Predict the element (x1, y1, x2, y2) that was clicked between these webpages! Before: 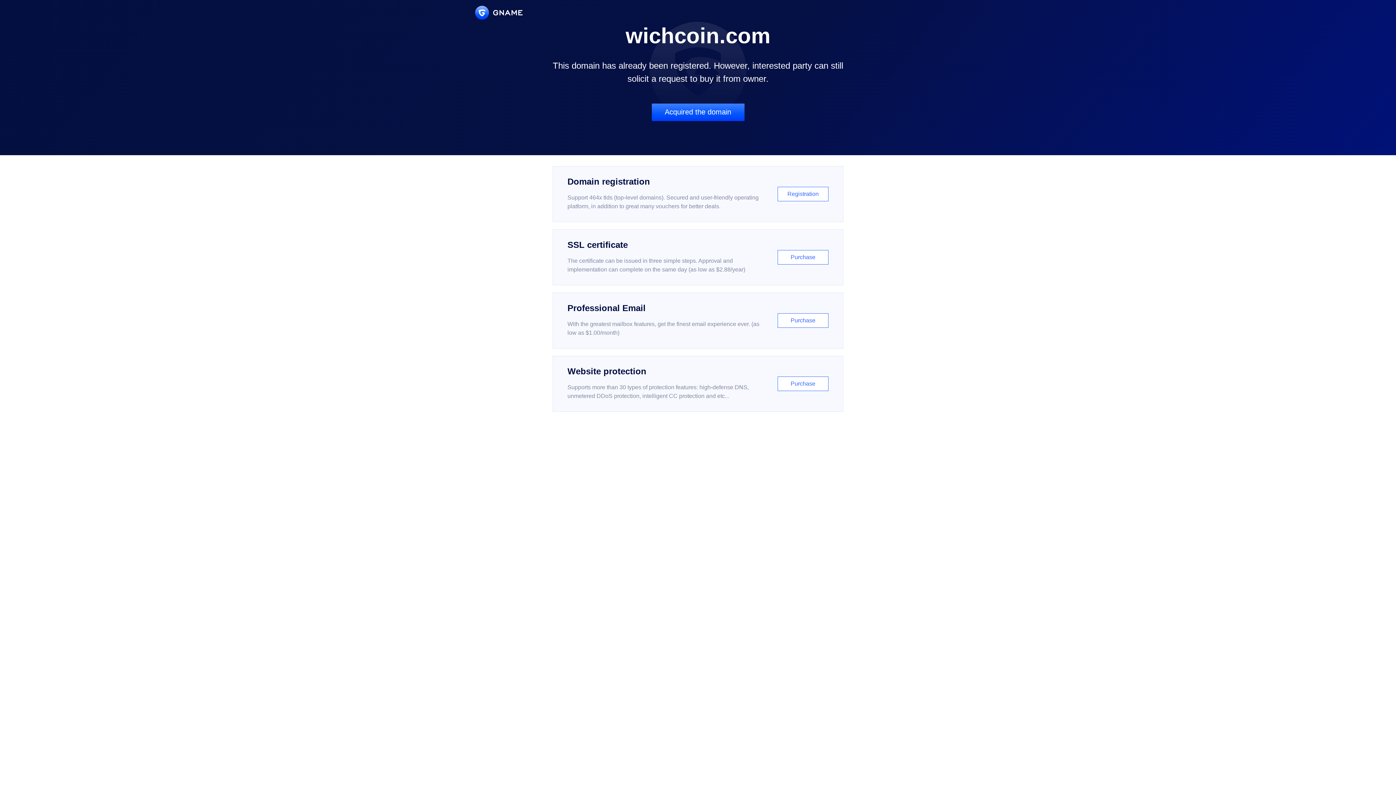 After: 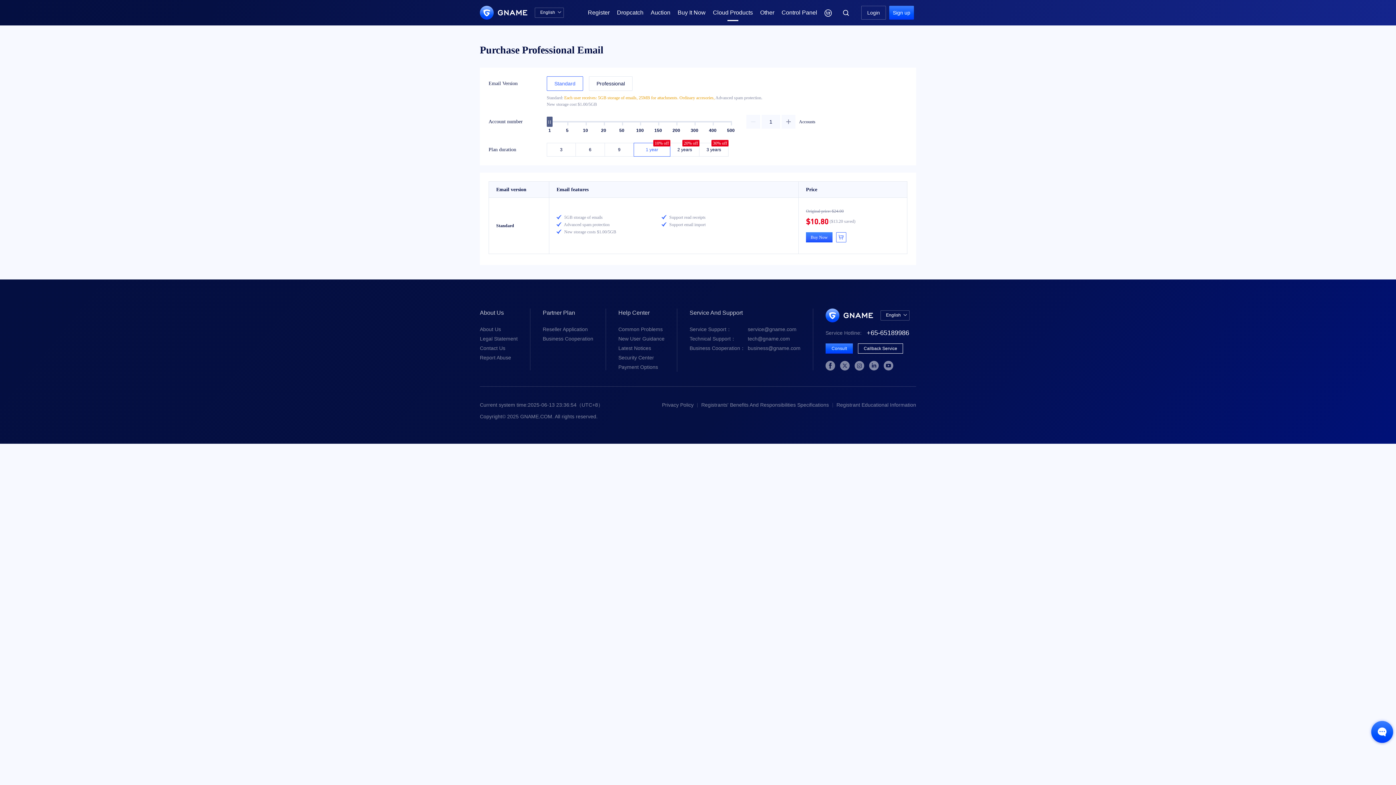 Action: bbox: (552, 292, 843, 348) label: Professional Email

With the greatest mailbox features, get the finest email experience ever. (as low as $1.00/month)

Purchase